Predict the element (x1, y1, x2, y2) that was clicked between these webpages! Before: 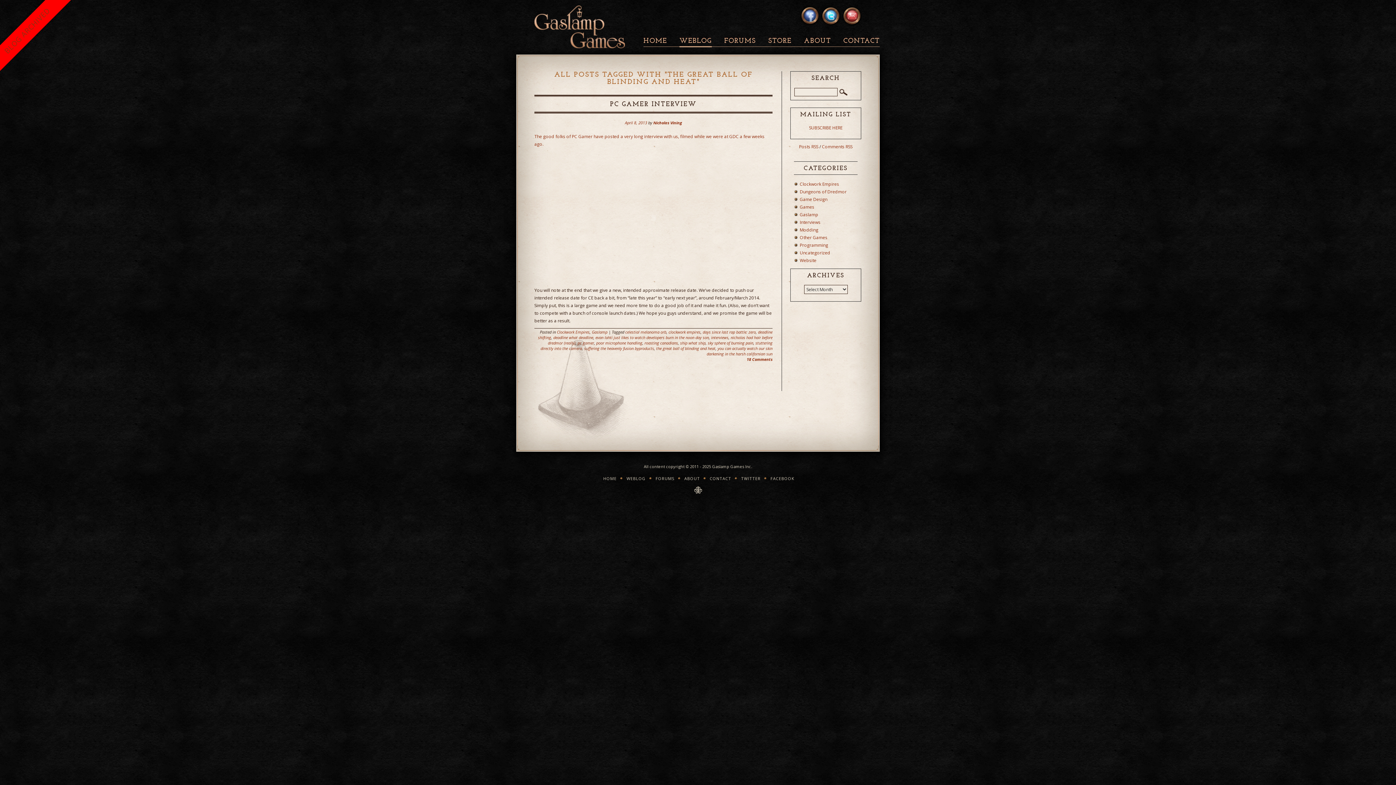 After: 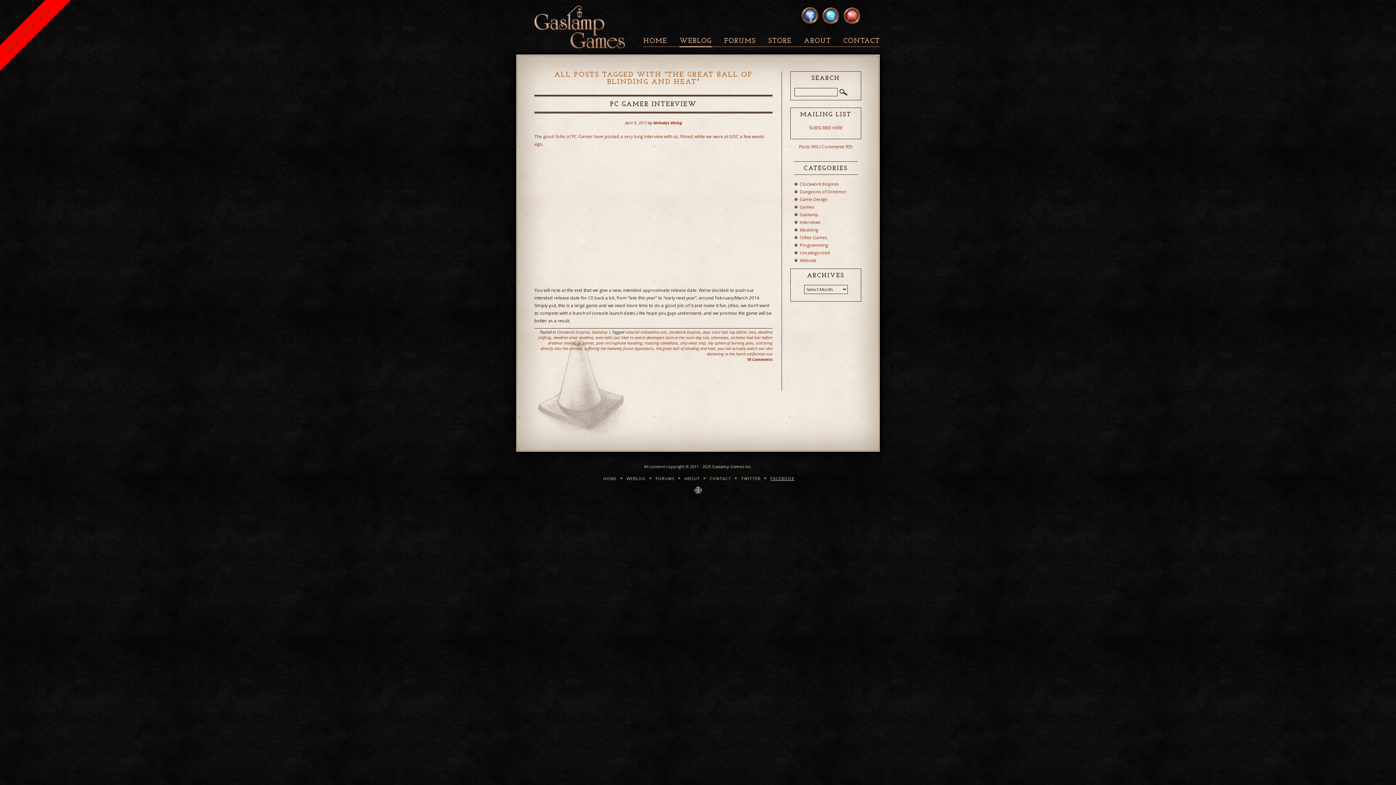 Action: bbox: (770, 476, 794, 481) label: FACEBOOK